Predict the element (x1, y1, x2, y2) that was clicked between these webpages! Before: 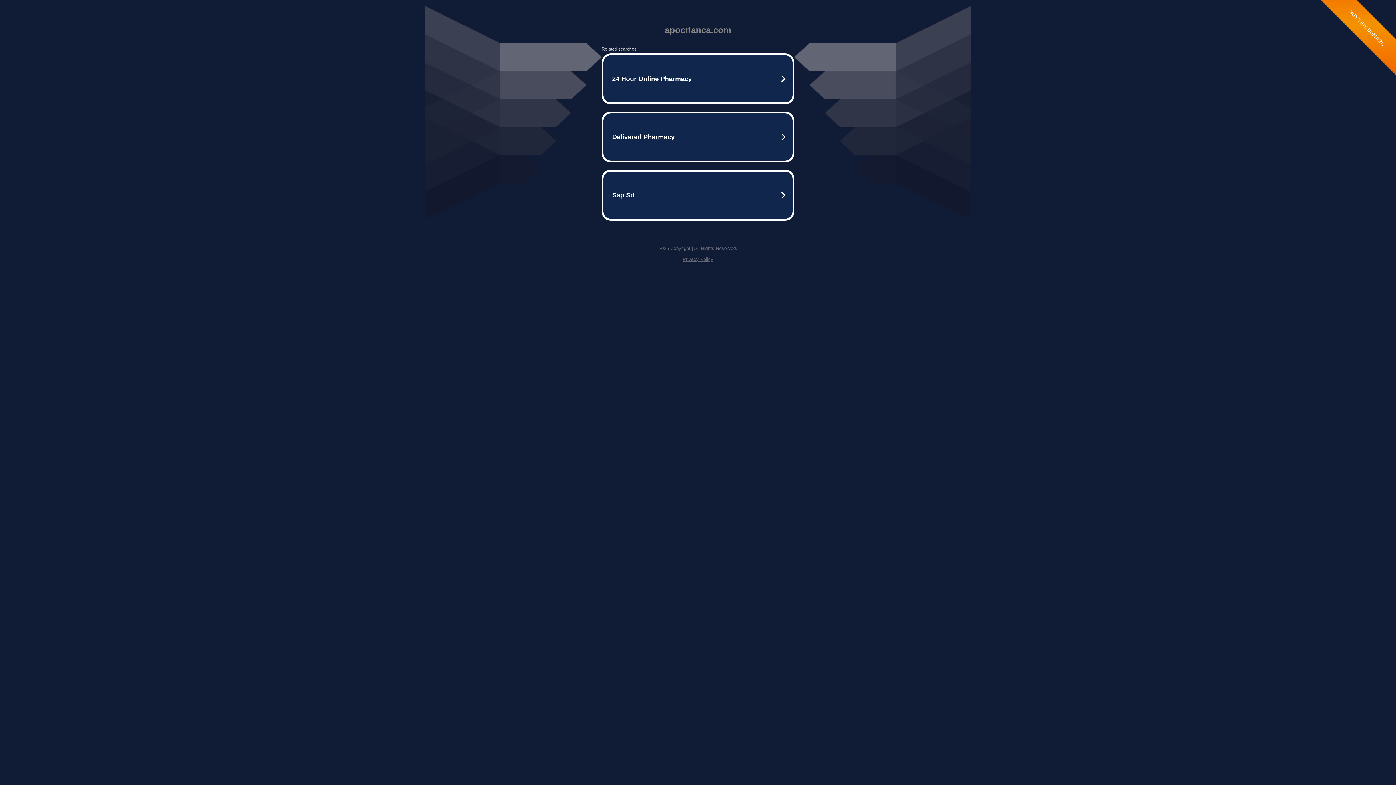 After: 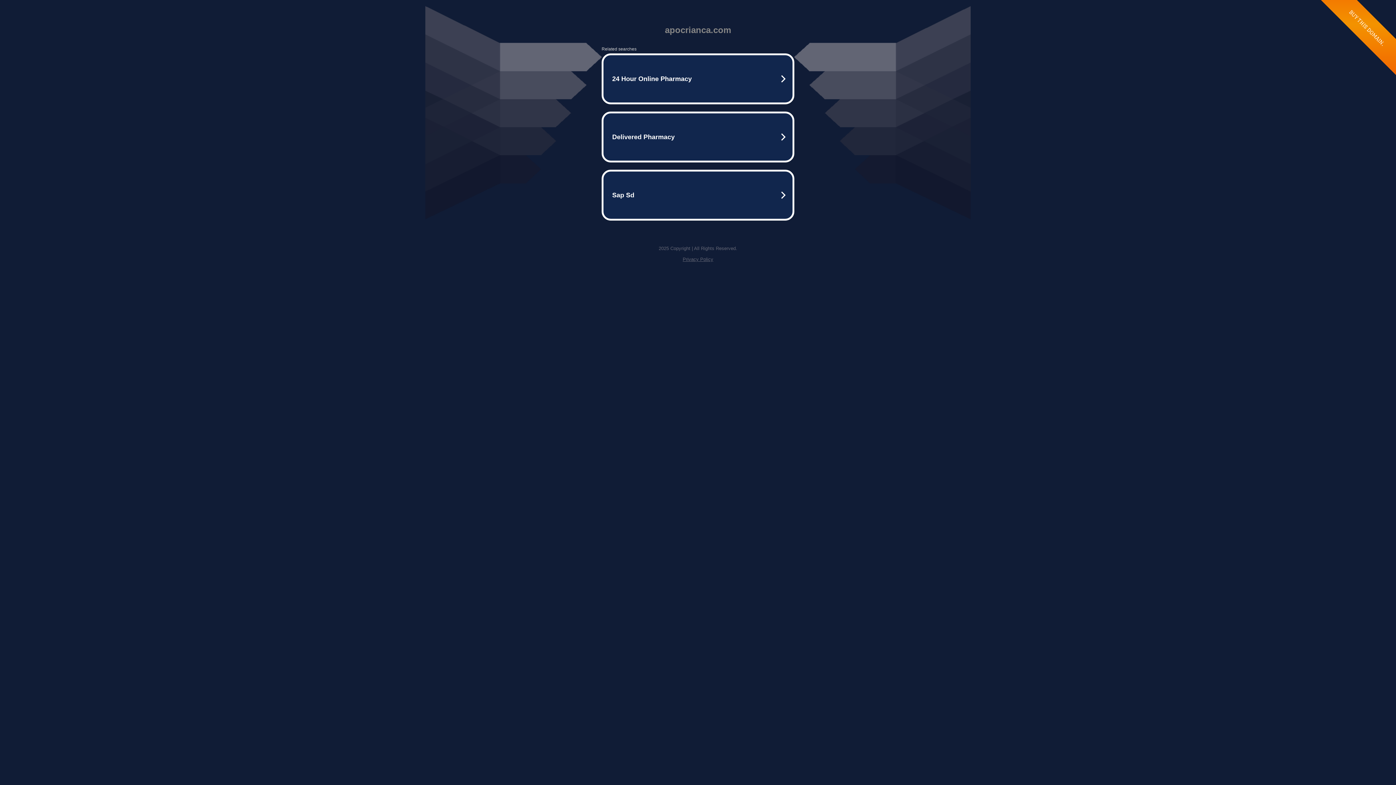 Action: label: Privacy Policy bbox: (682, 256, 713, 262)